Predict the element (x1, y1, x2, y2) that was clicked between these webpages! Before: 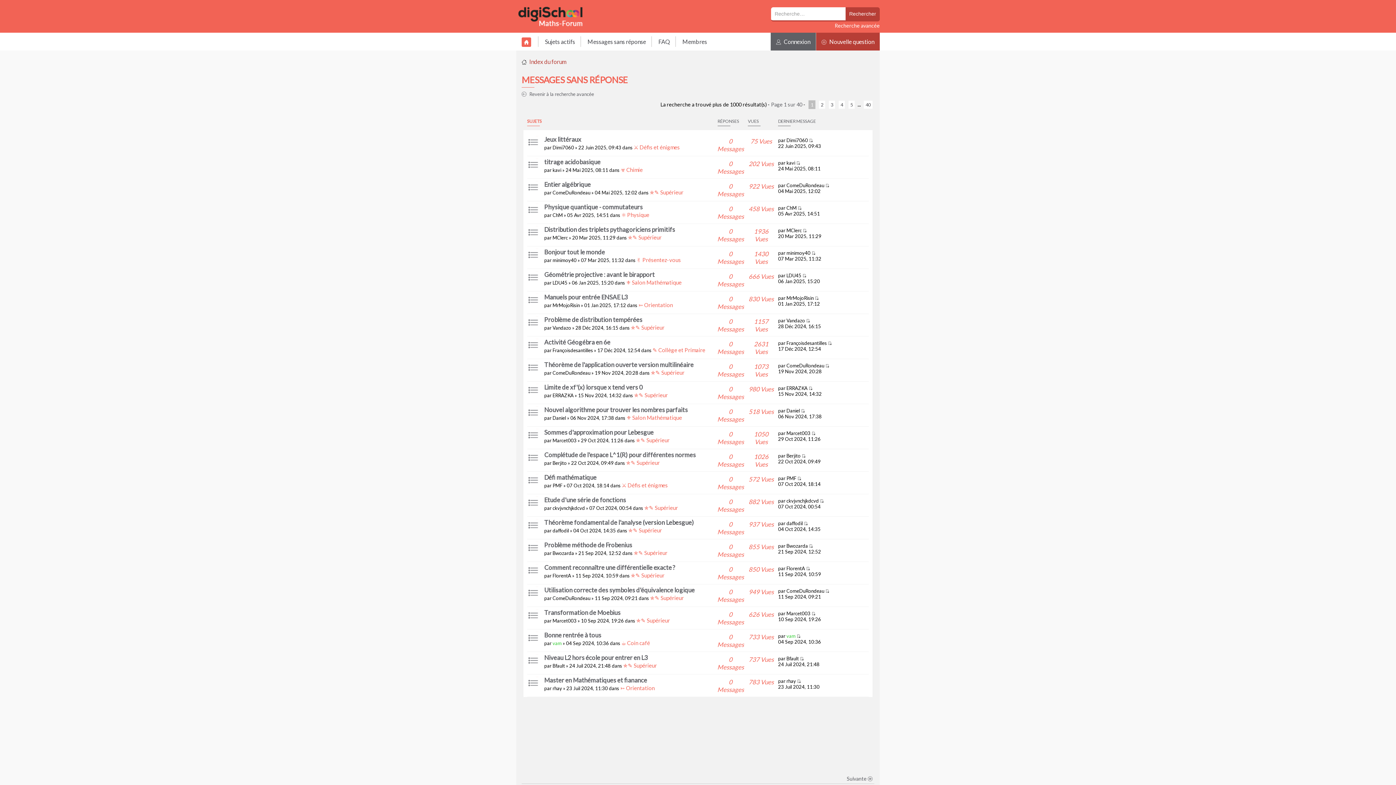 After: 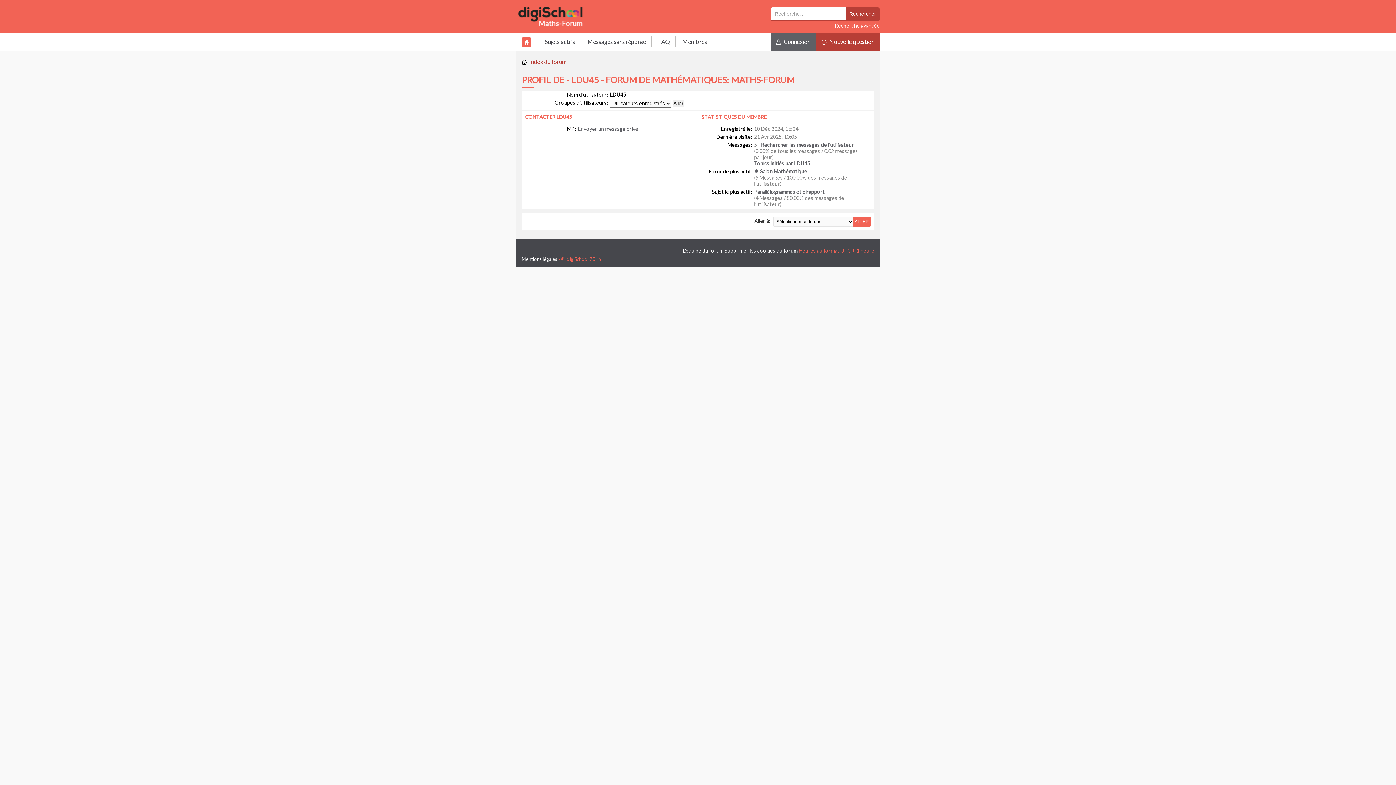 Action: bbox: (786, 272, 801, 278) label: LDU45